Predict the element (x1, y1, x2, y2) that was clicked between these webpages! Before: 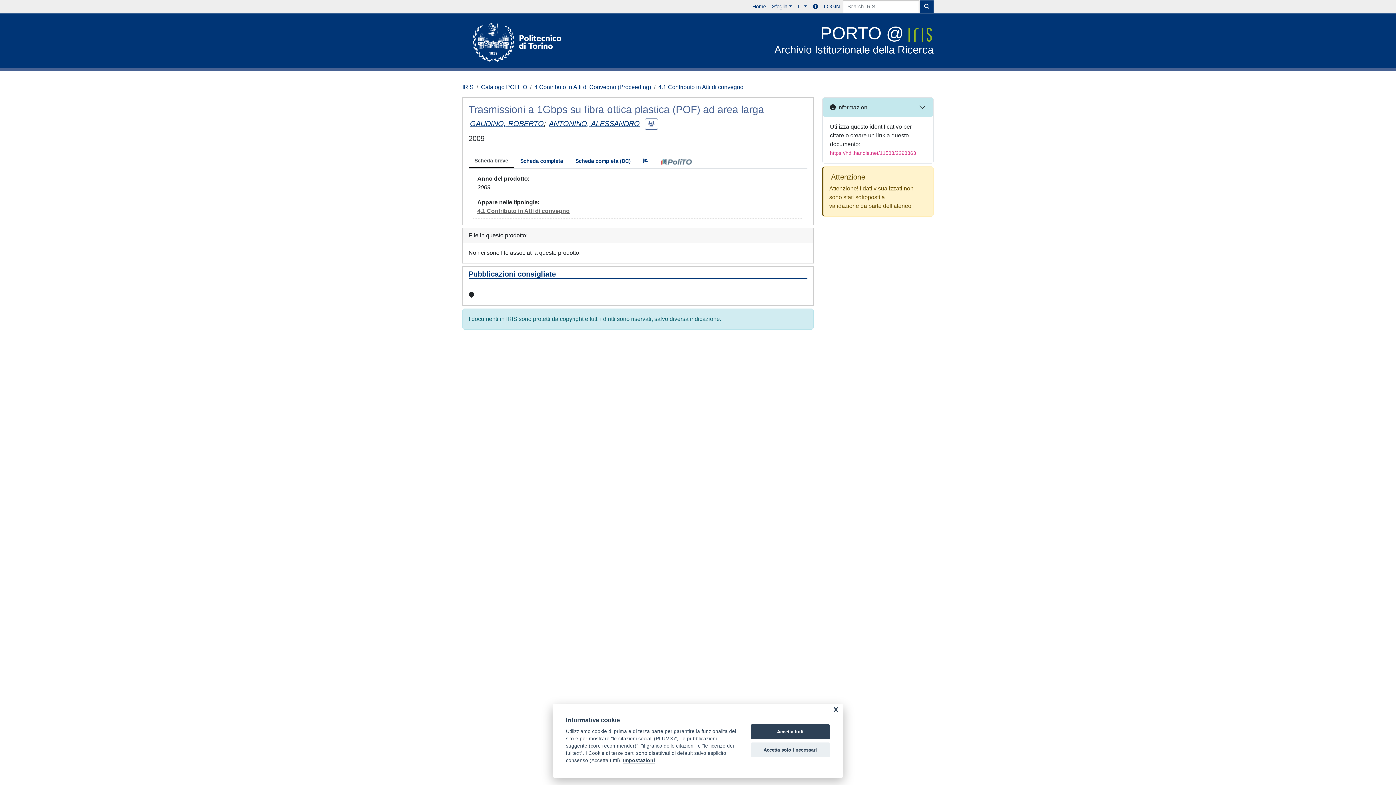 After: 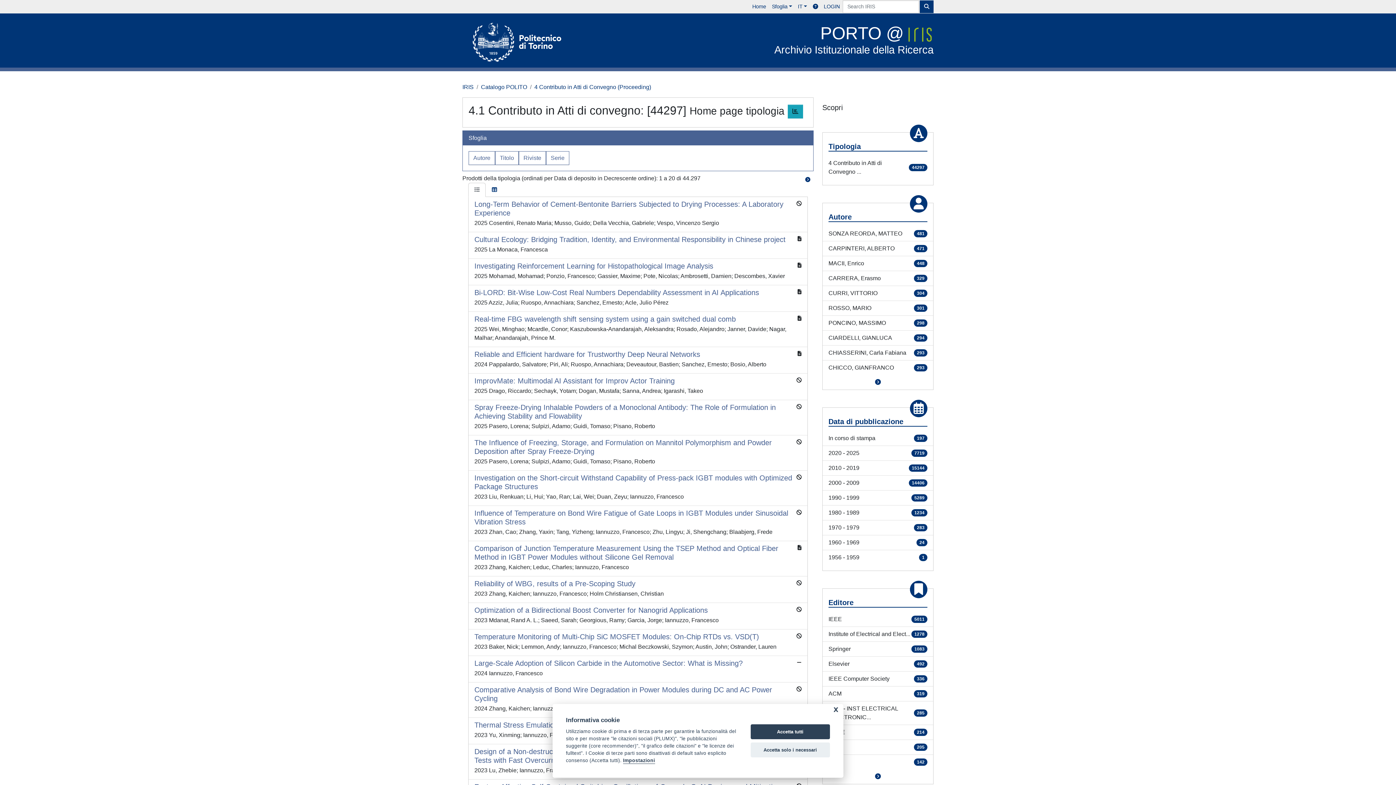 Action: bbox: (477, 208, 569, 214) label: 4.1 Contributo in Atti di convegno